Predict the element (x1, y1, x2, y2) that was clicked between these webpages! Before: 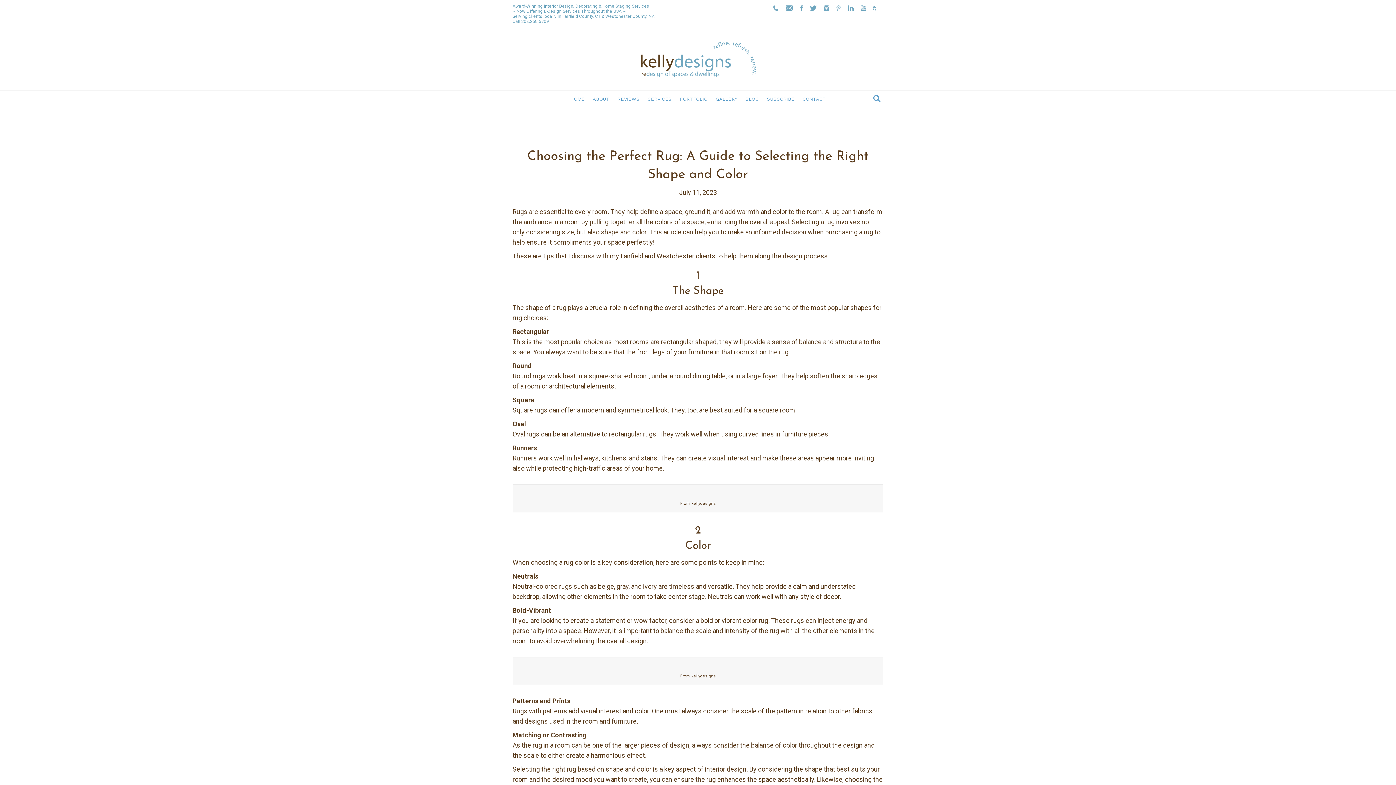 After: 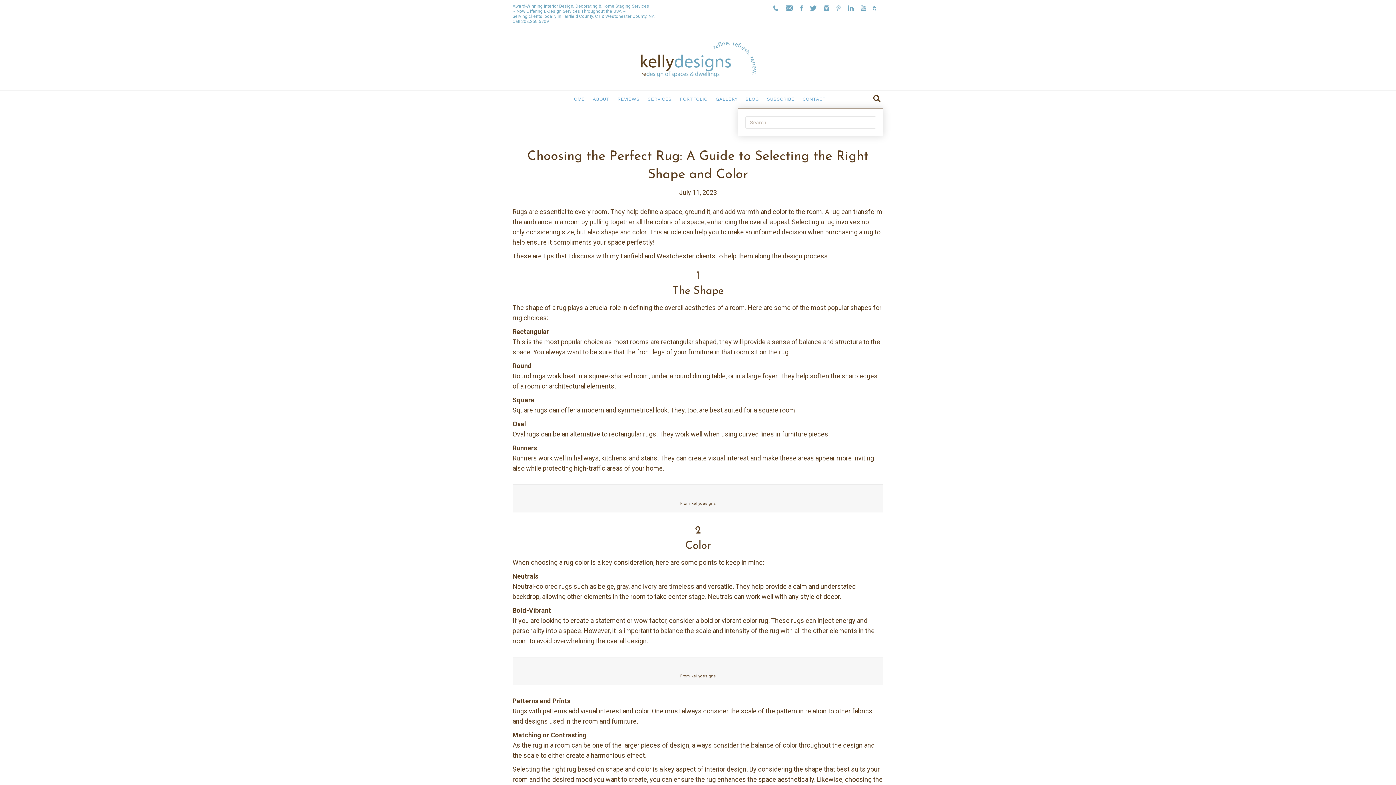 Action: bbox: (870, 92, 883, 105) label: Search